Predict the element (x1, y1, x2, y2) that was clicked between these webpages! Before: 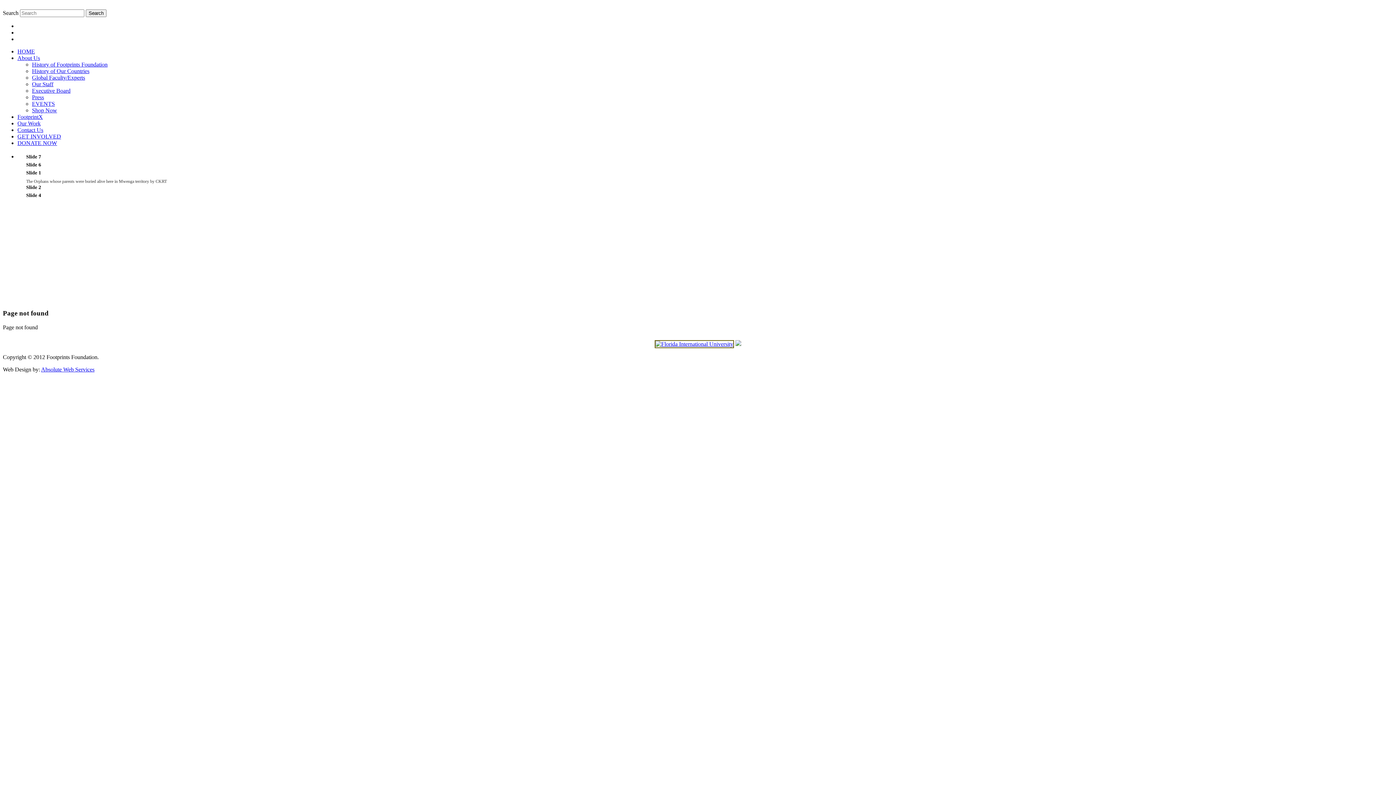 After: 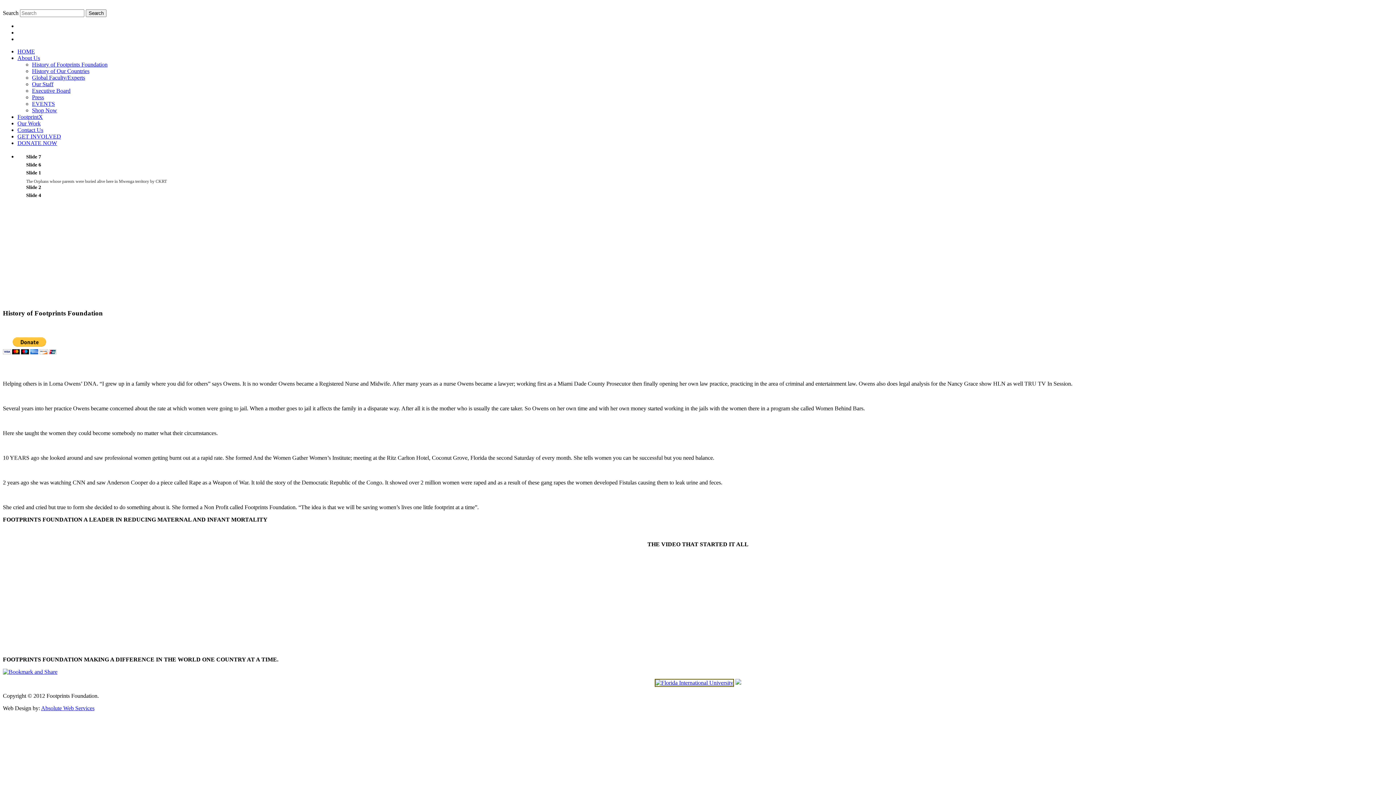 Action: bbox: (32, 61, 107, 67) label: History of Footprints Foundation